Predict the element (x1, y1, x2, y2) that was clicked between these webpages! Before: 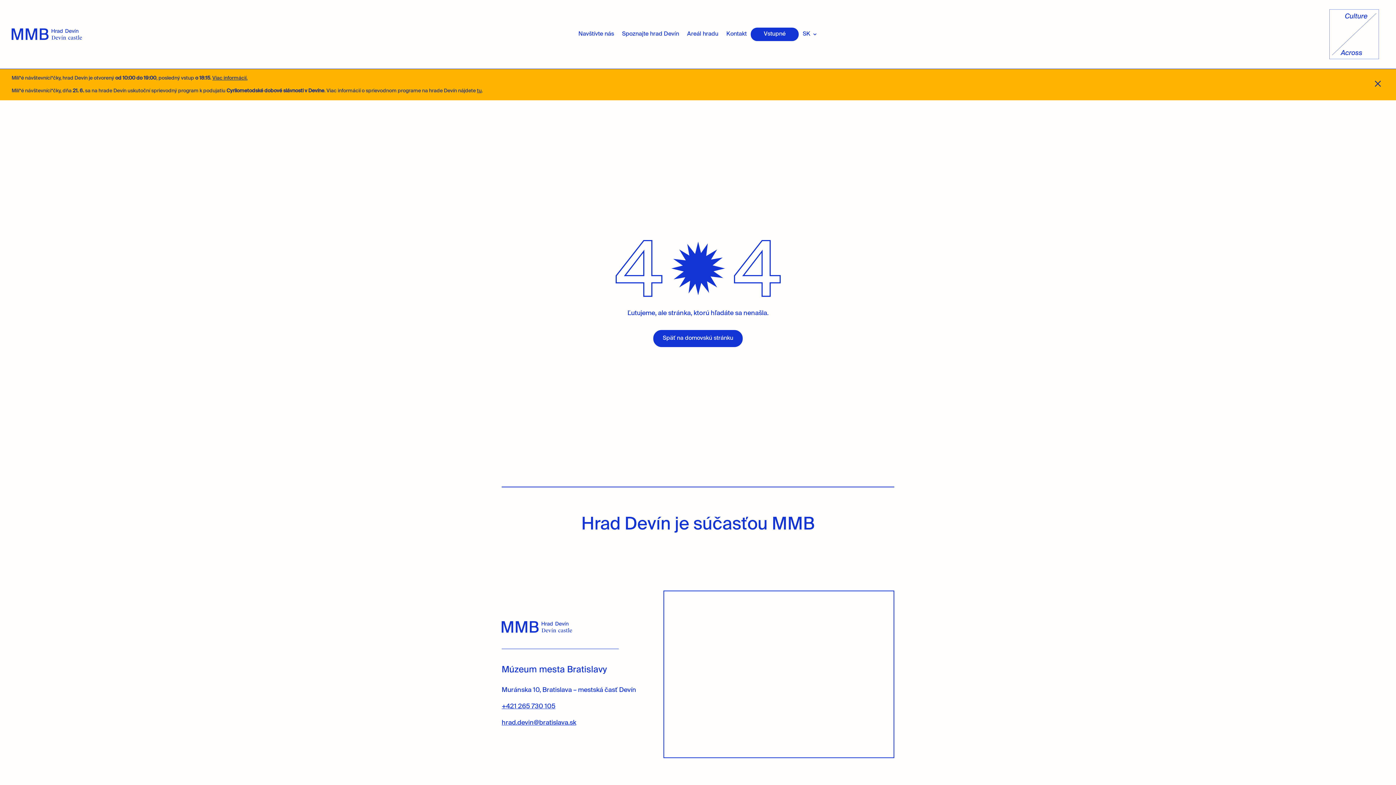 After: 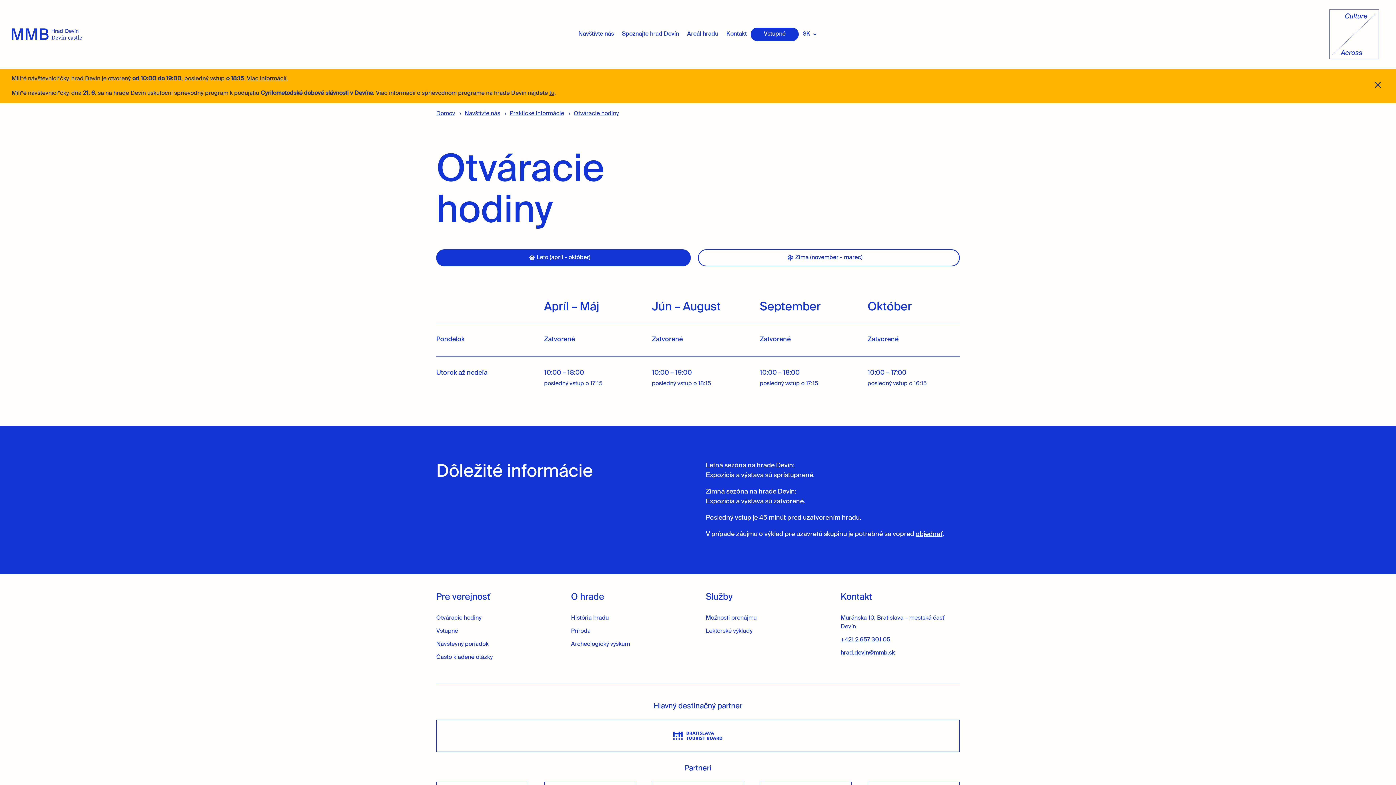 Action: label: Viac informácií. bbox: (212, 75, 247, 80)